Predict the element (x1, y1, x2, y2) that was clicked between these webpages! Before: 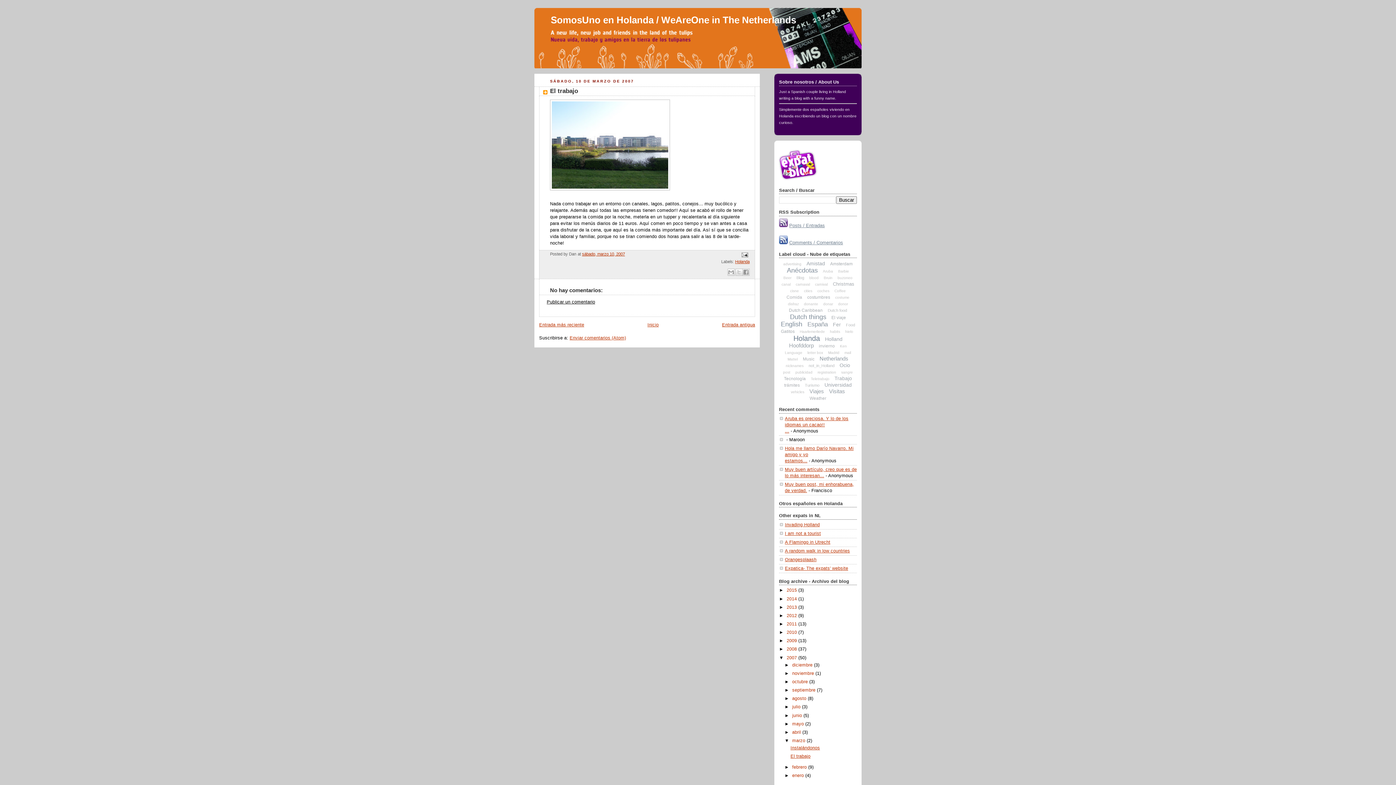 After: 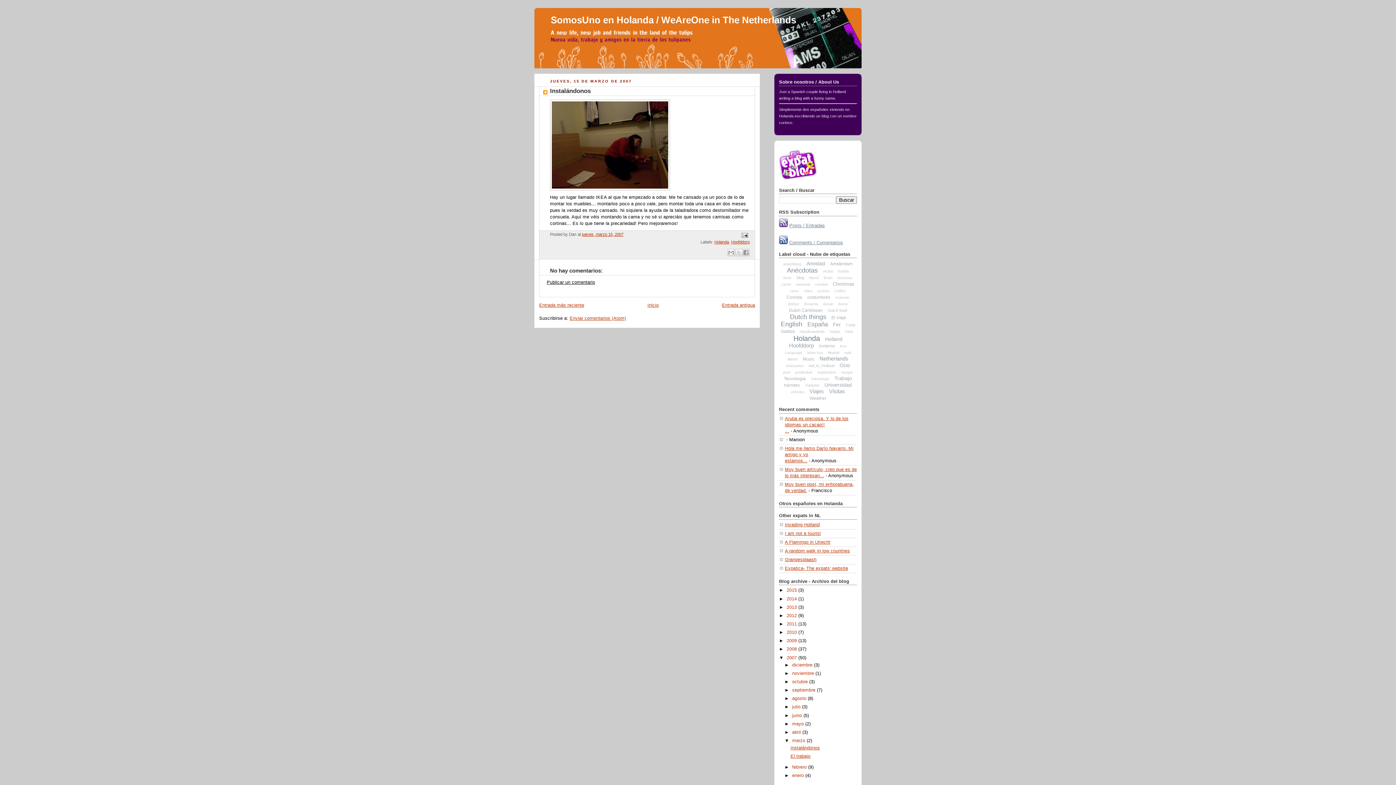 Action: bbox: (790, 745, 820, 750) label: Instalándonos